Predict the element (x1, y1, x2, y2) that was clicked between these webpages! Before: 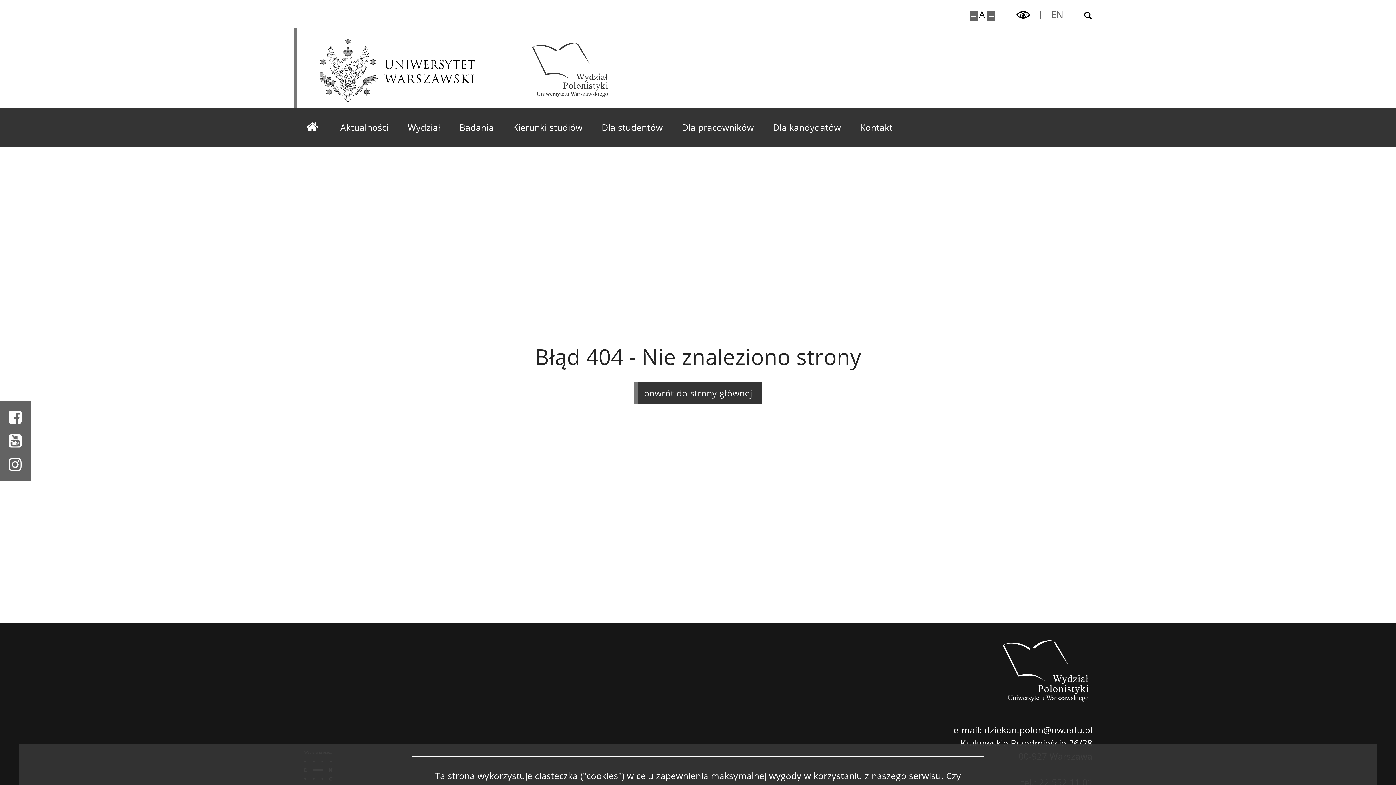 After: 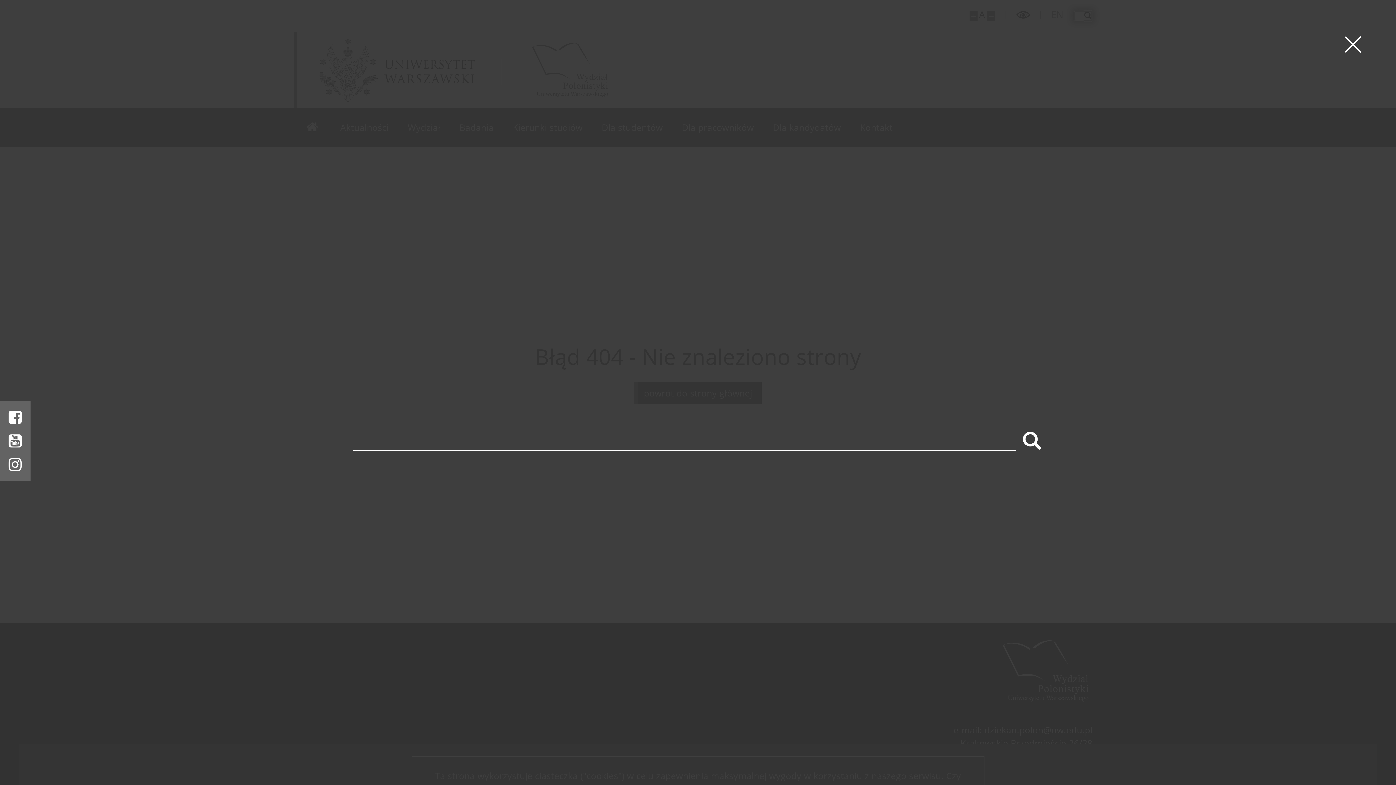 Action: bbox: (1074, 11, 1092, 20) label: Otwórz wyszukiwarkę